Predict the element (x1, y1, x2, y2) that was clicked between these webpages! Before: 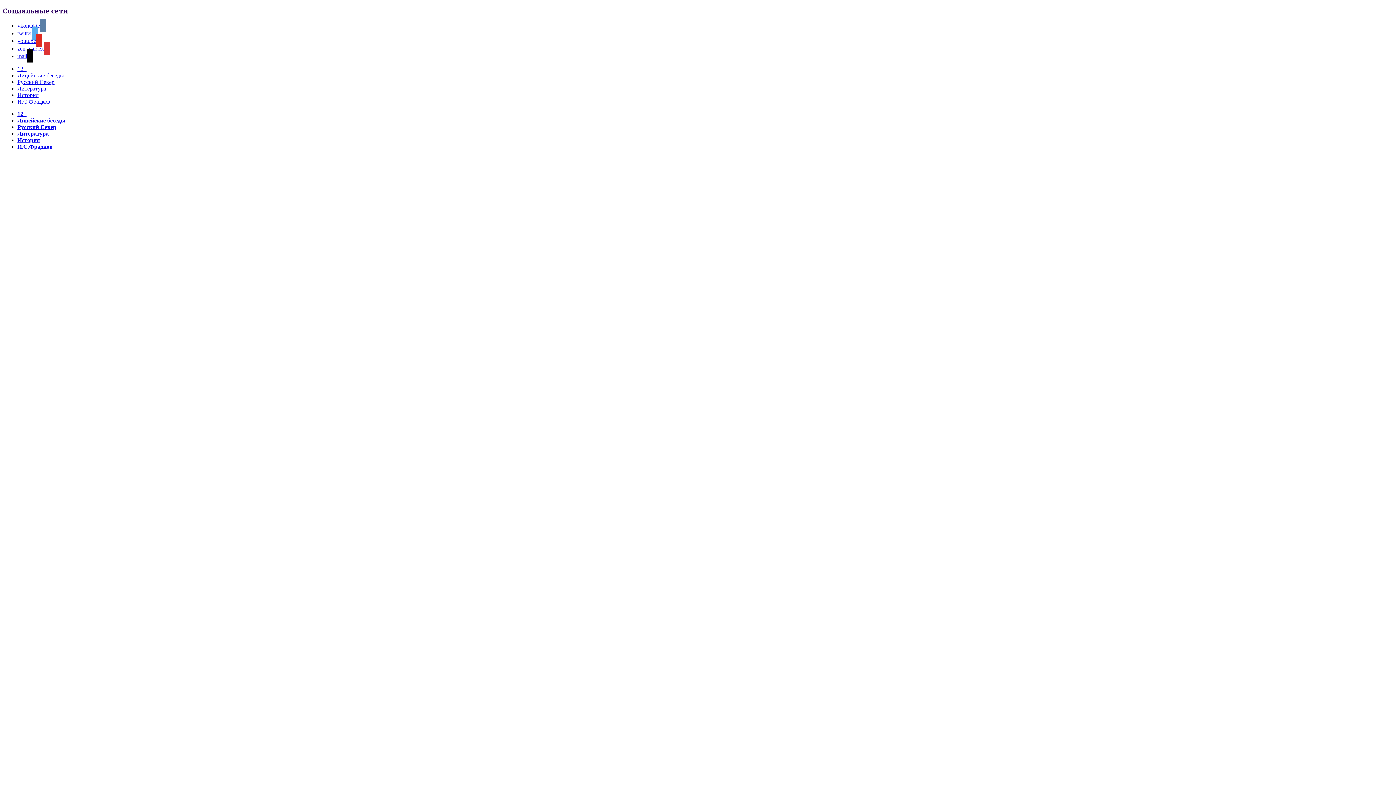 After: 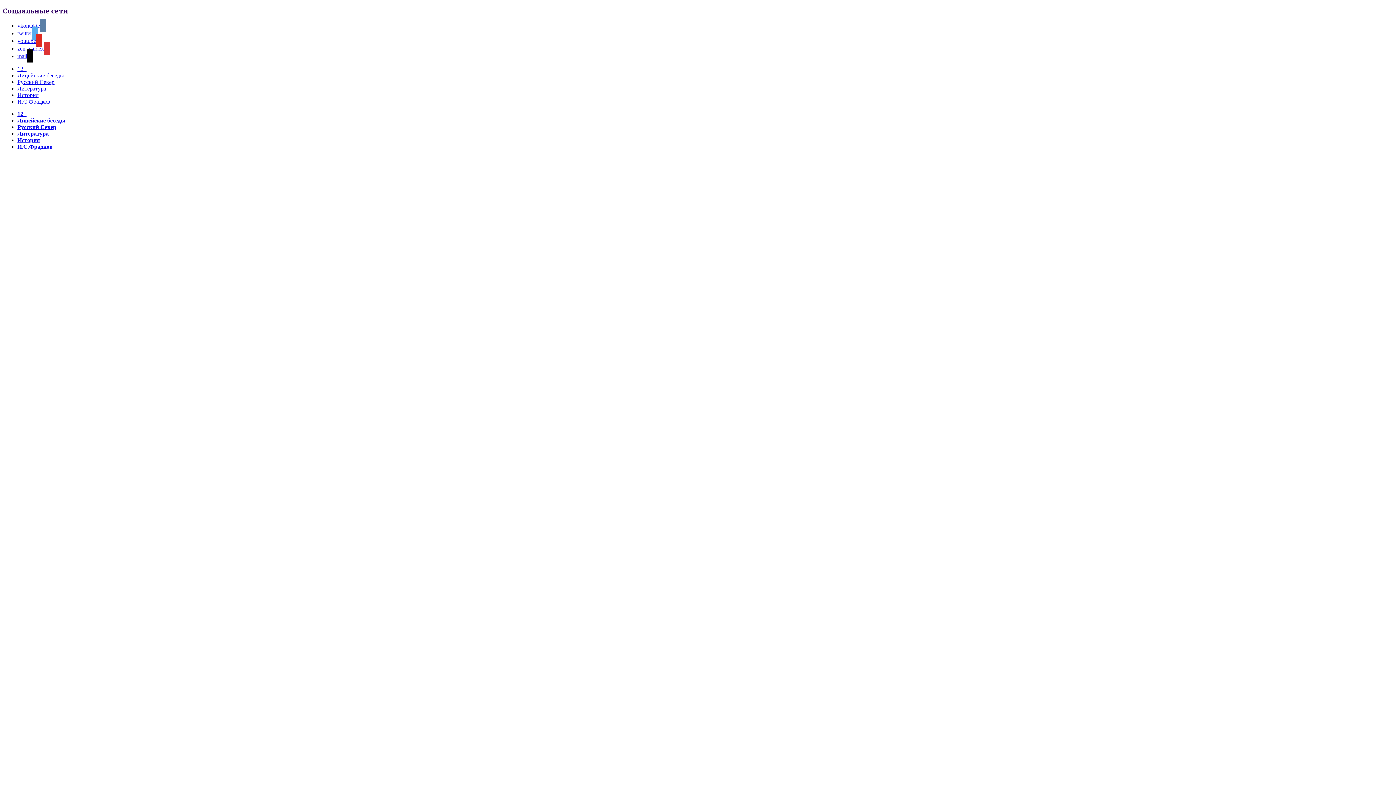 Action: label: И.С.Фрадков bbox: (17, 143, 52, 149)